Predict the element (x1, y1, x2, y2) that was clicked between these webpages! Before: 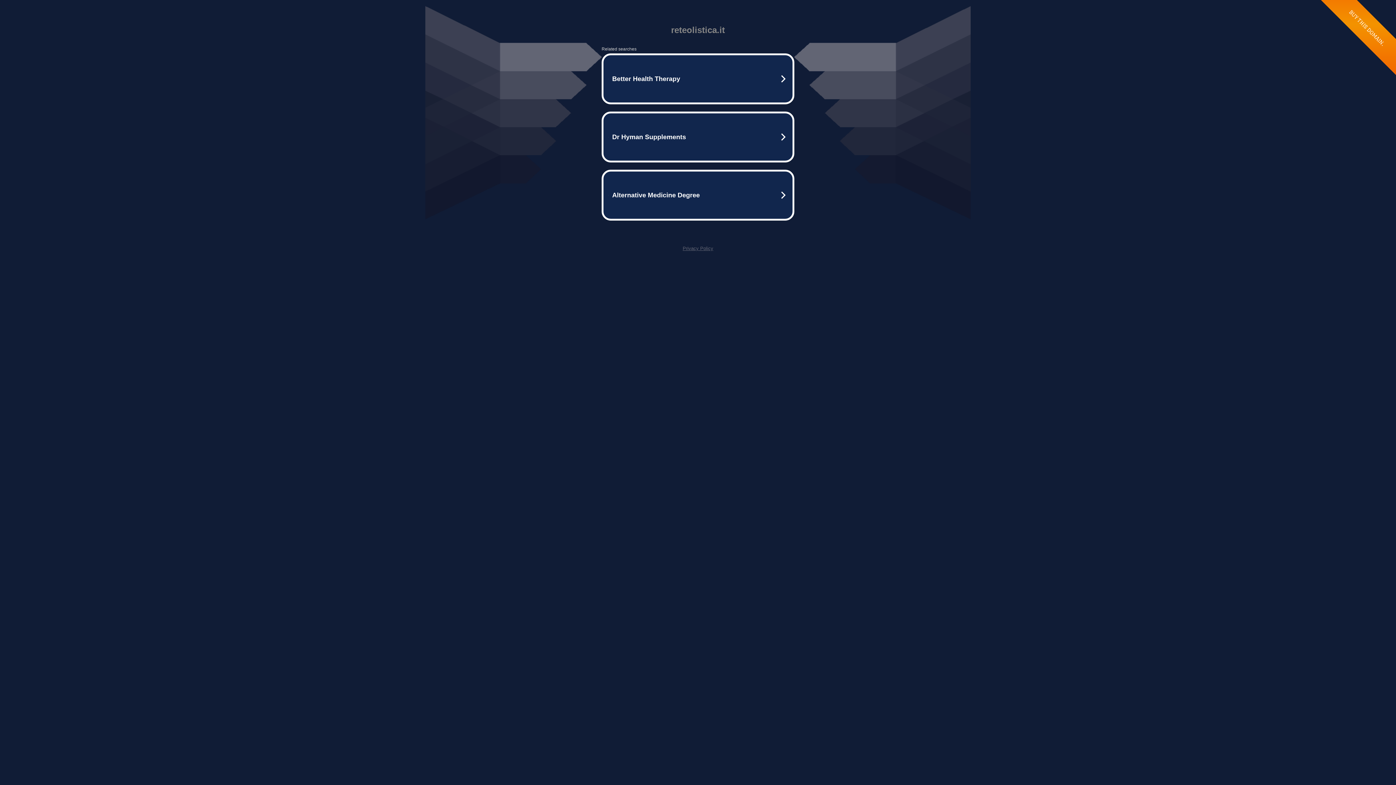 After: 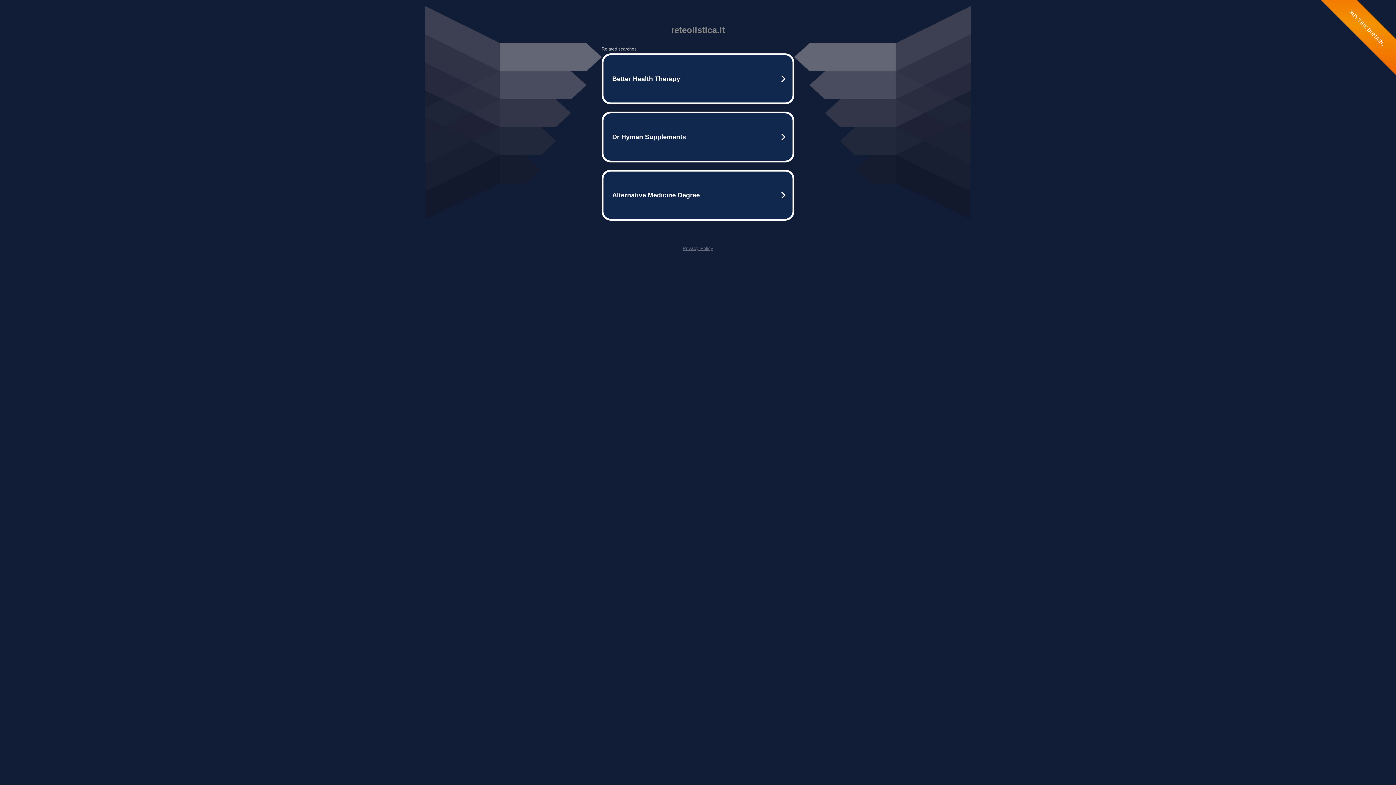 Action: bbox: (682, 245, 713, 251) label: Privacy Policy